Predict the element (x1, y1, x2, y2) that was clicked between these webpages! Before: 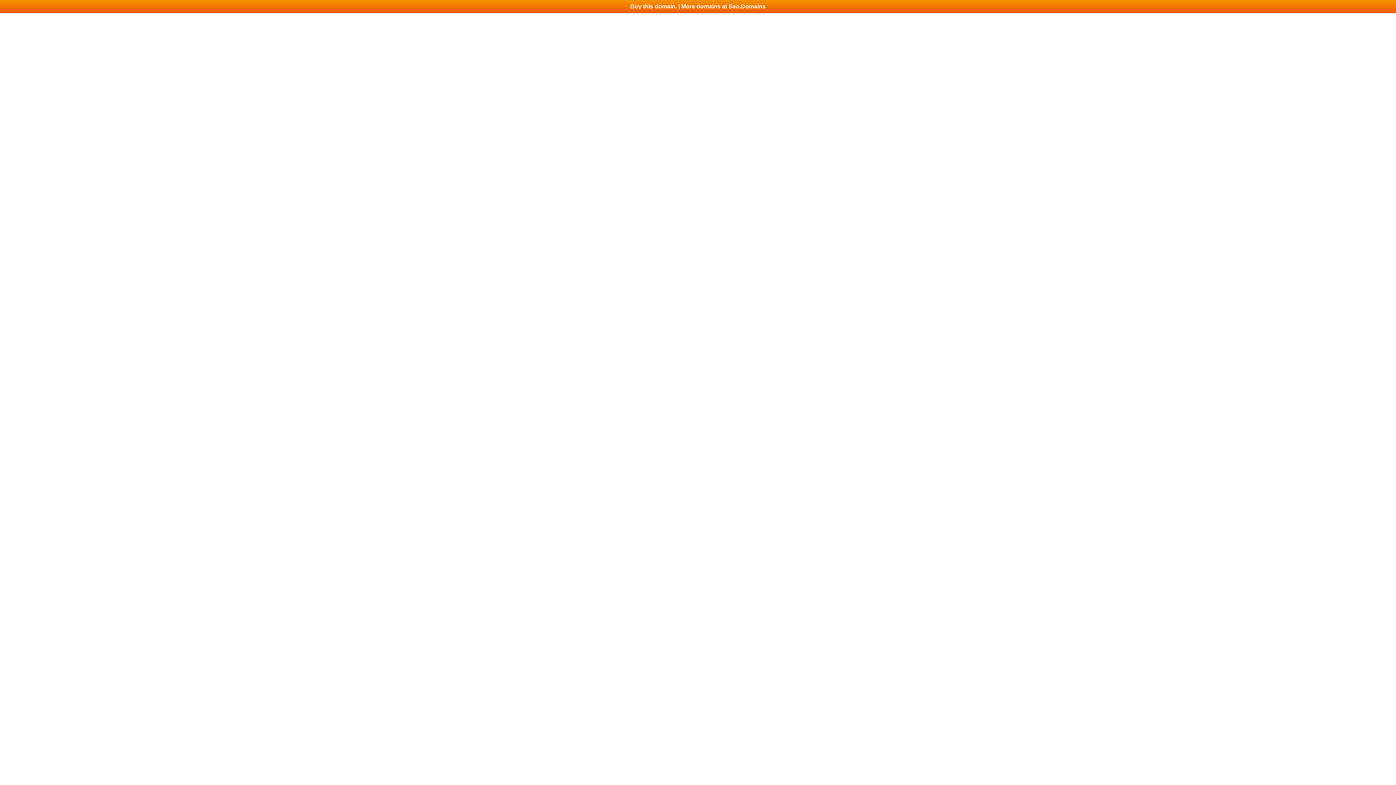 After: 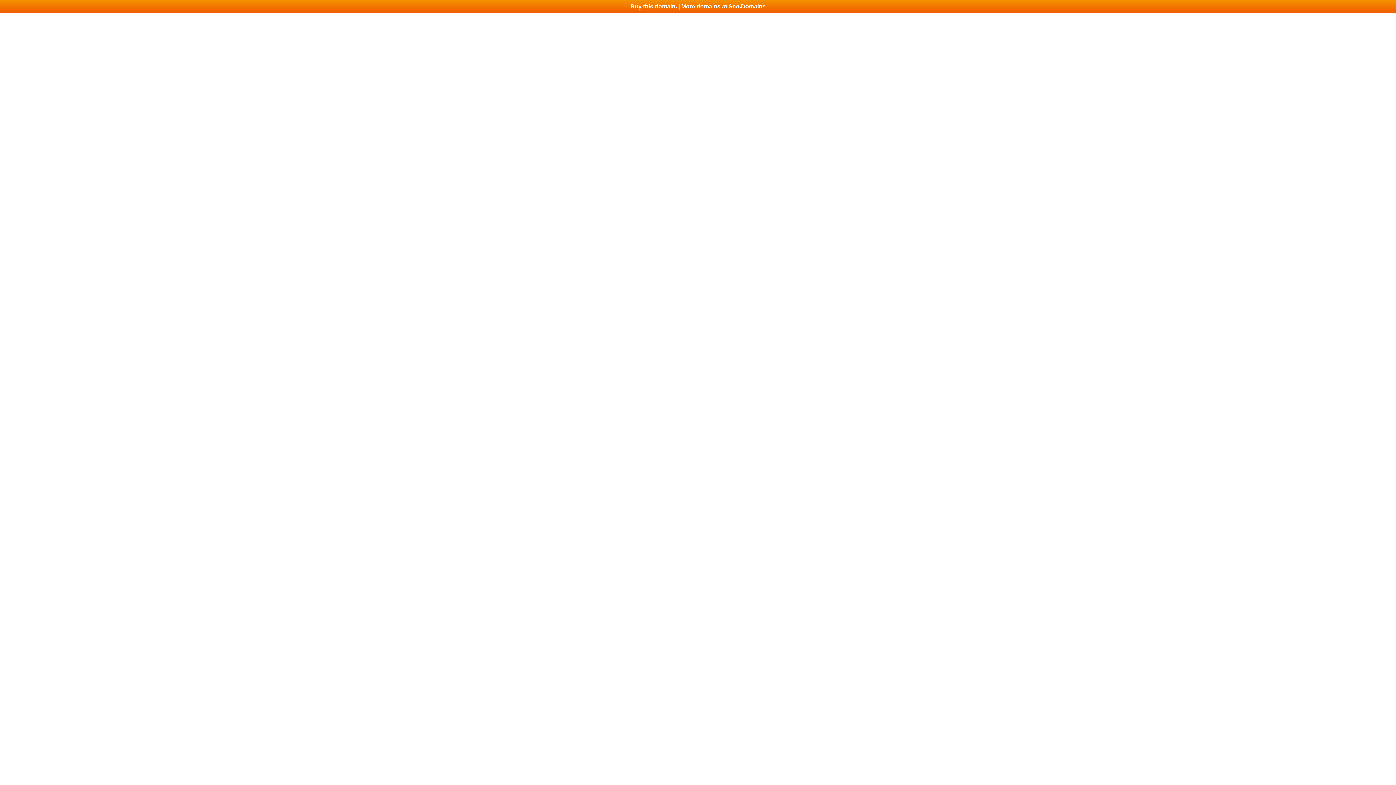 Action: label: Buy this domain. | More domains at Seo.Domains bbox: (0, 0, 1396, 13)